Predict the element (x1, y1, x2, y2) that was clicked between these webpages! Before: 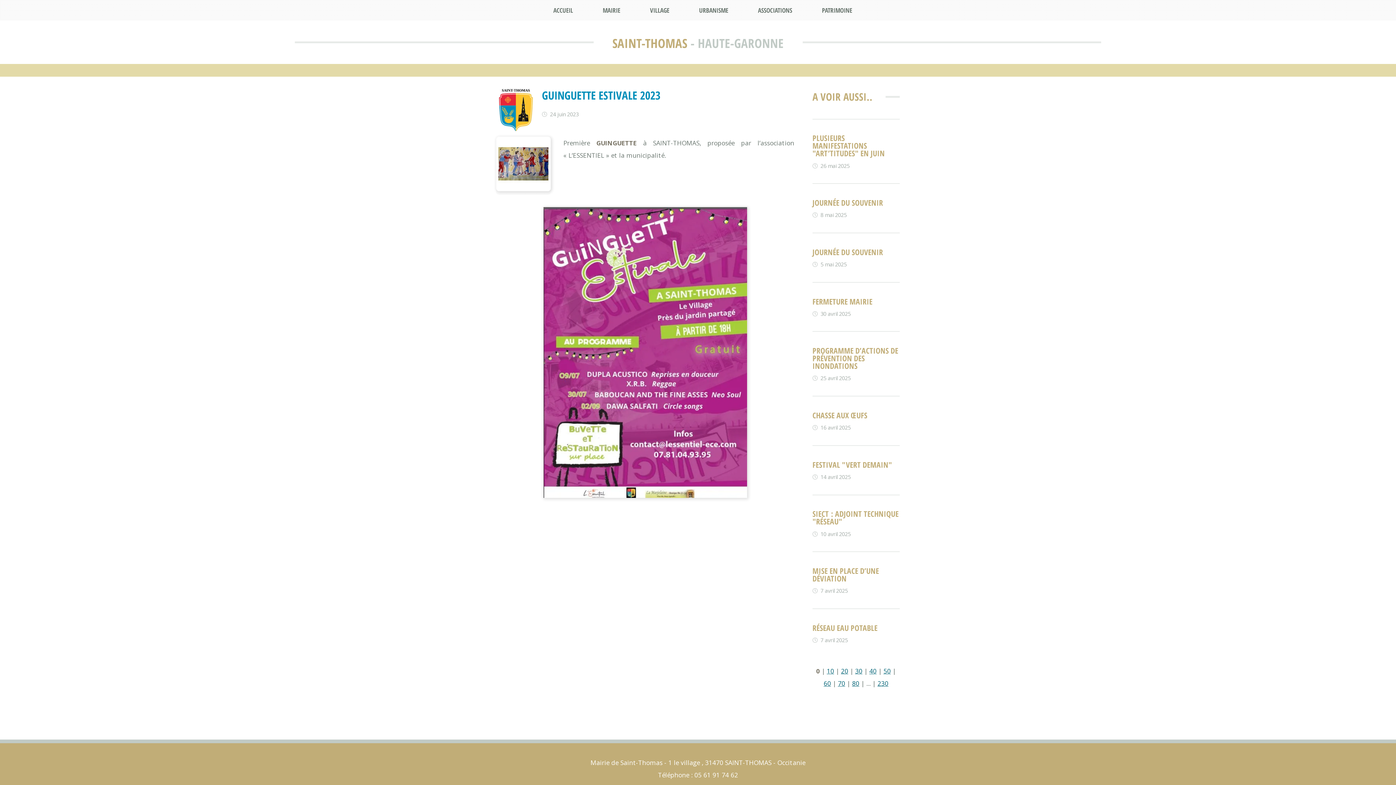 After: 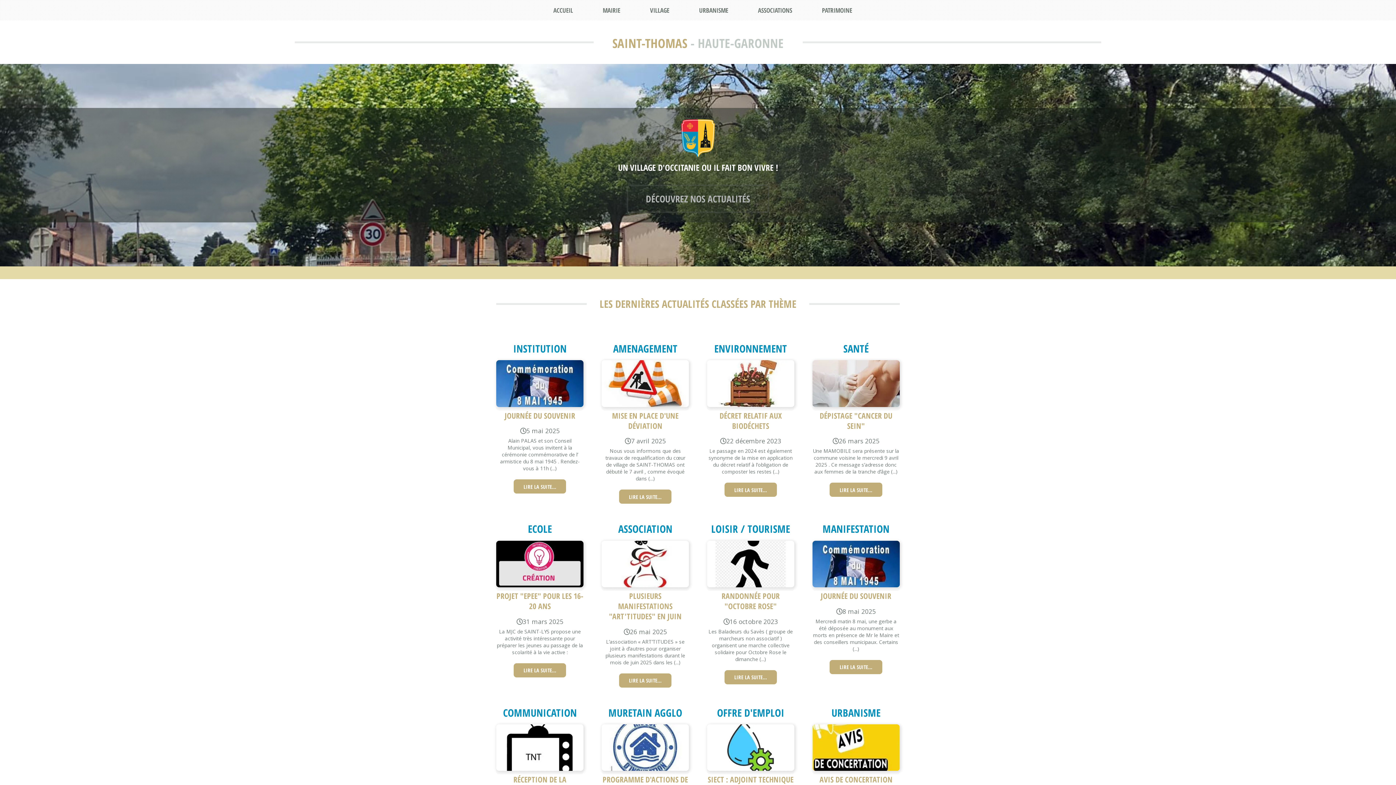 Action: bbox: (612, 34, 687, 51) label: SAINT-THOMAS